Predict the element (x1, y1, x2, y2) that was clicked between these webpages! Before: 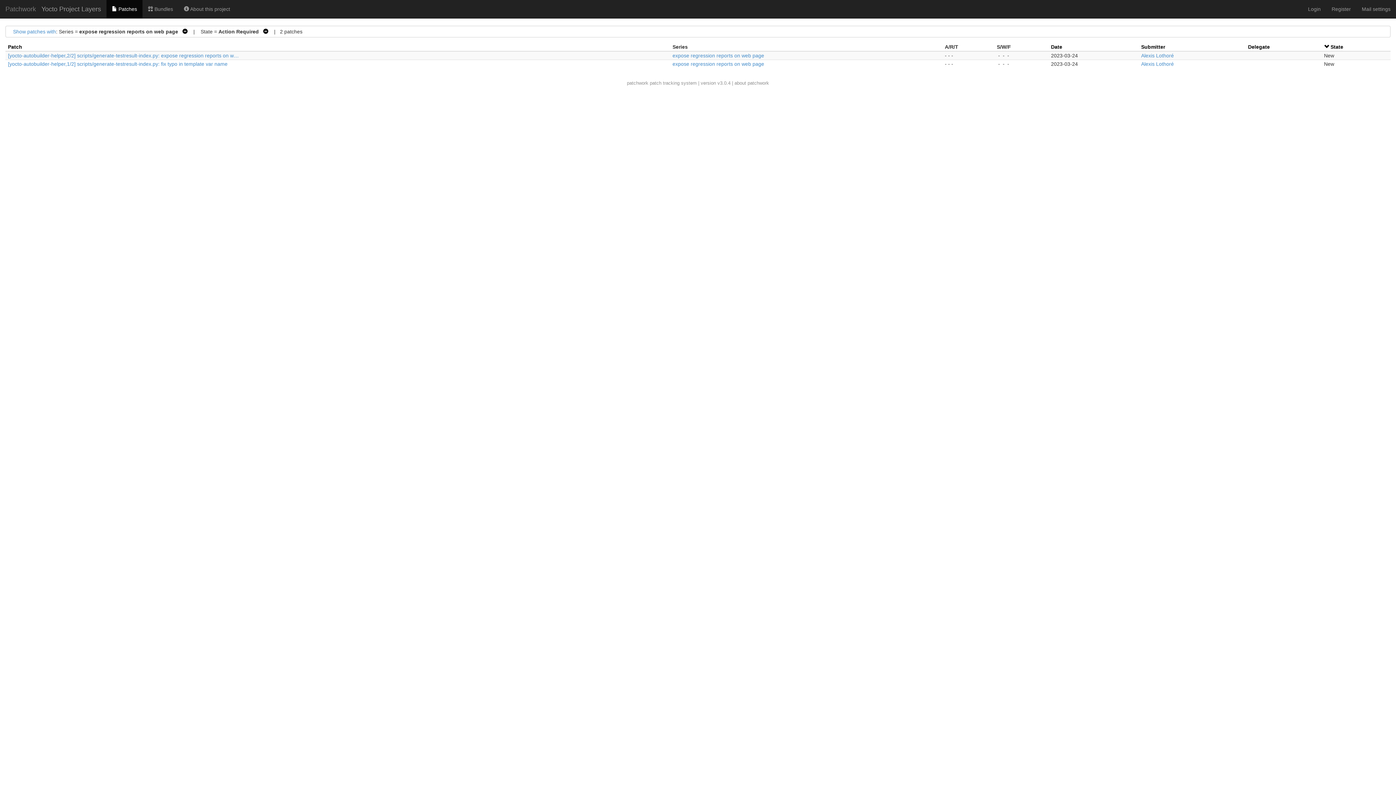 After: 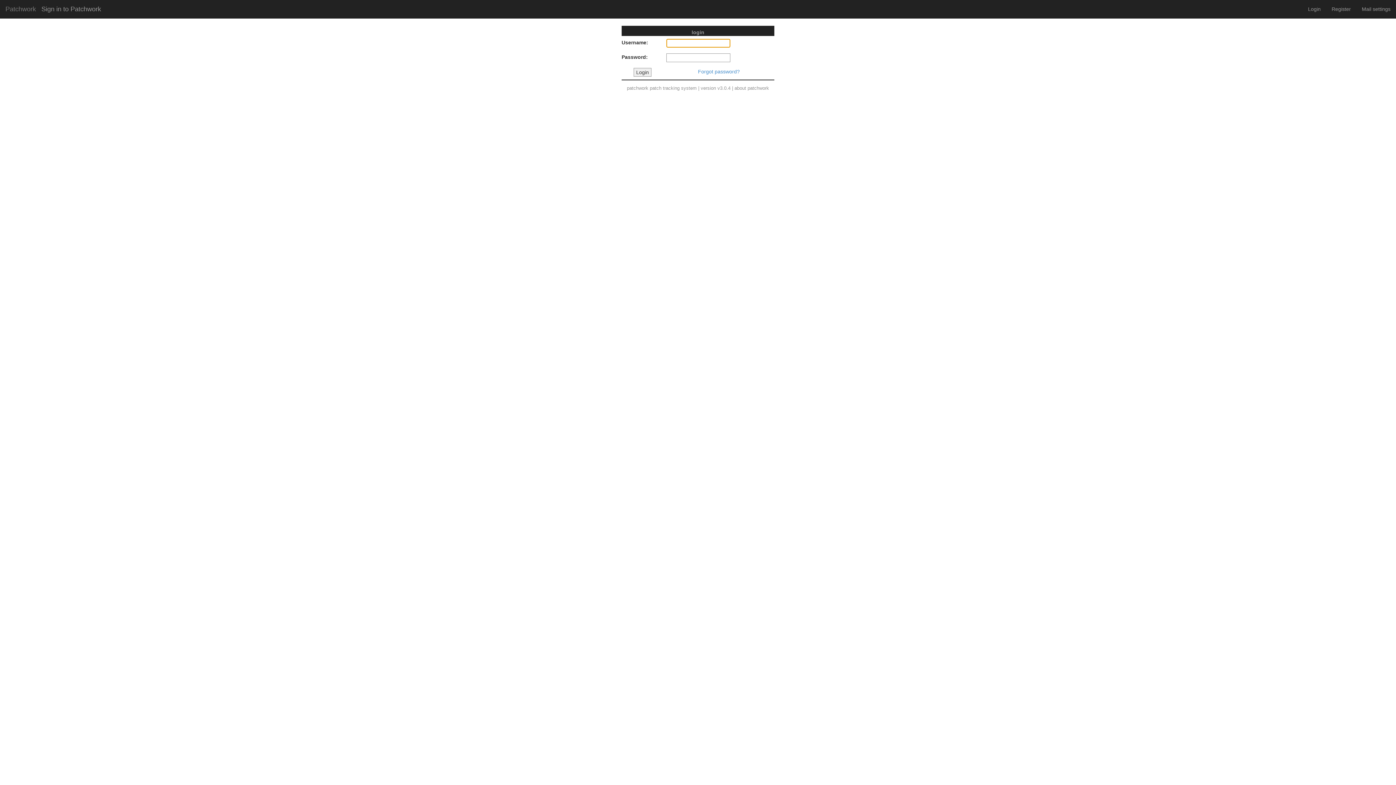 Action: bbox: (142, 0, 178, 18) label:  Bundles